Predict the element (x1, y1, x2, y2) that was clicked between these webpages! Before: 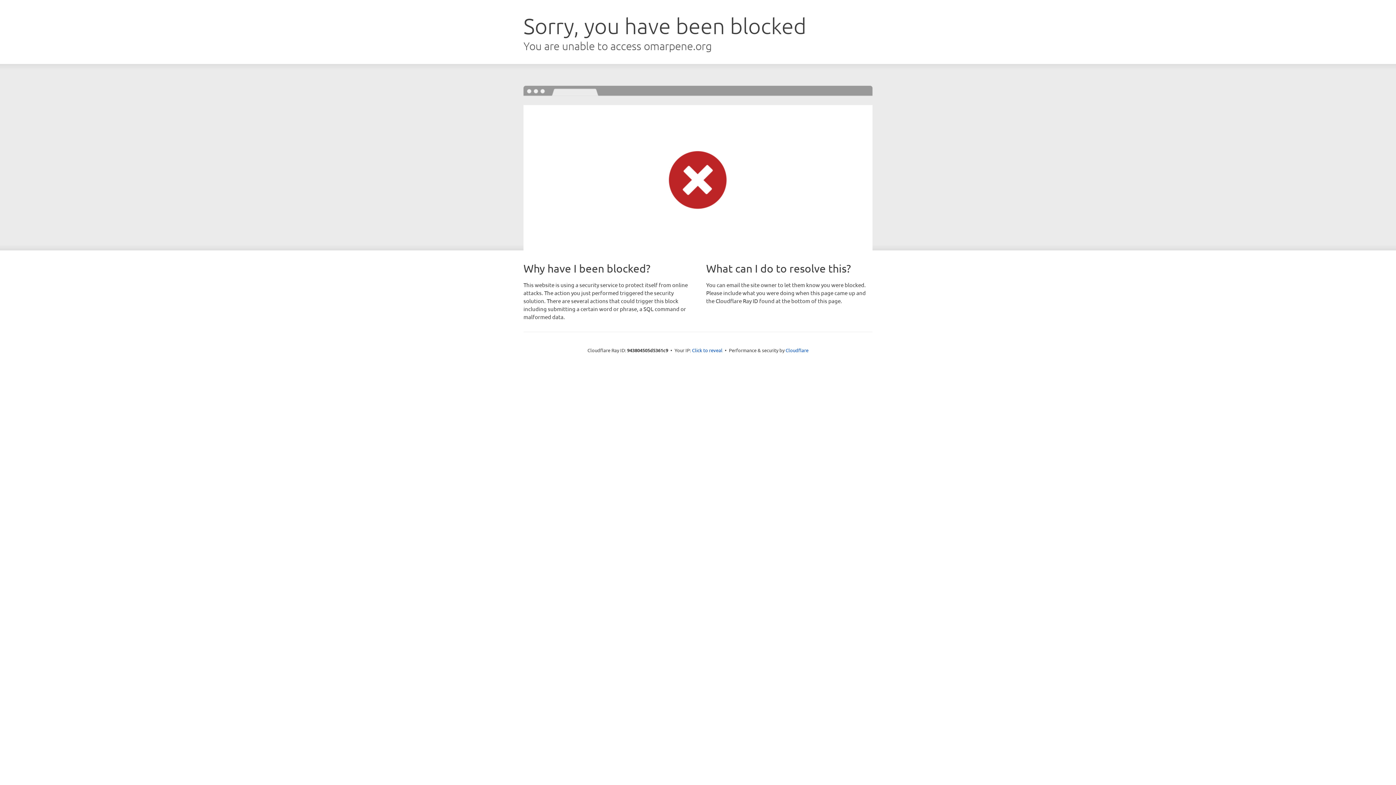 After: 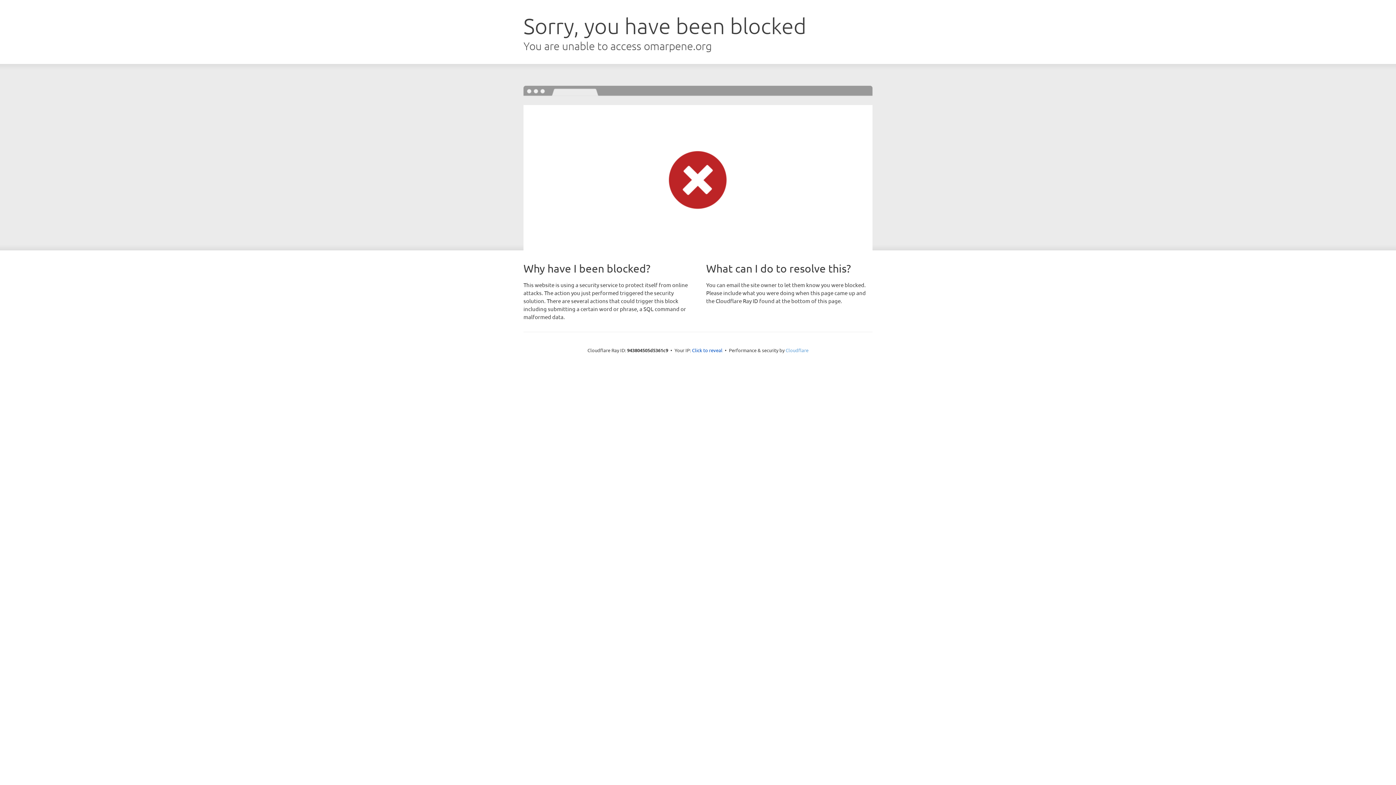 Action: label: Cloudflare bbox: (785, 347, 808, 353)